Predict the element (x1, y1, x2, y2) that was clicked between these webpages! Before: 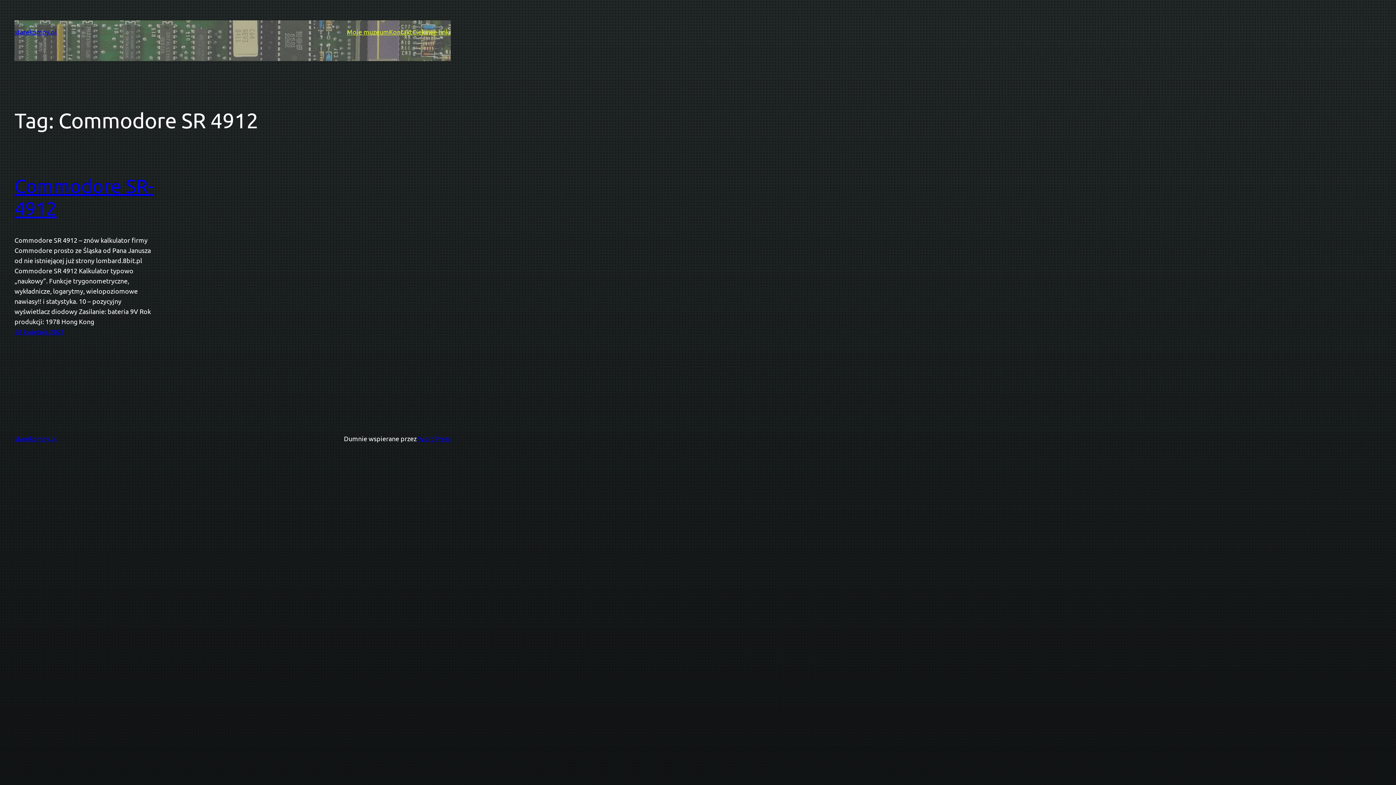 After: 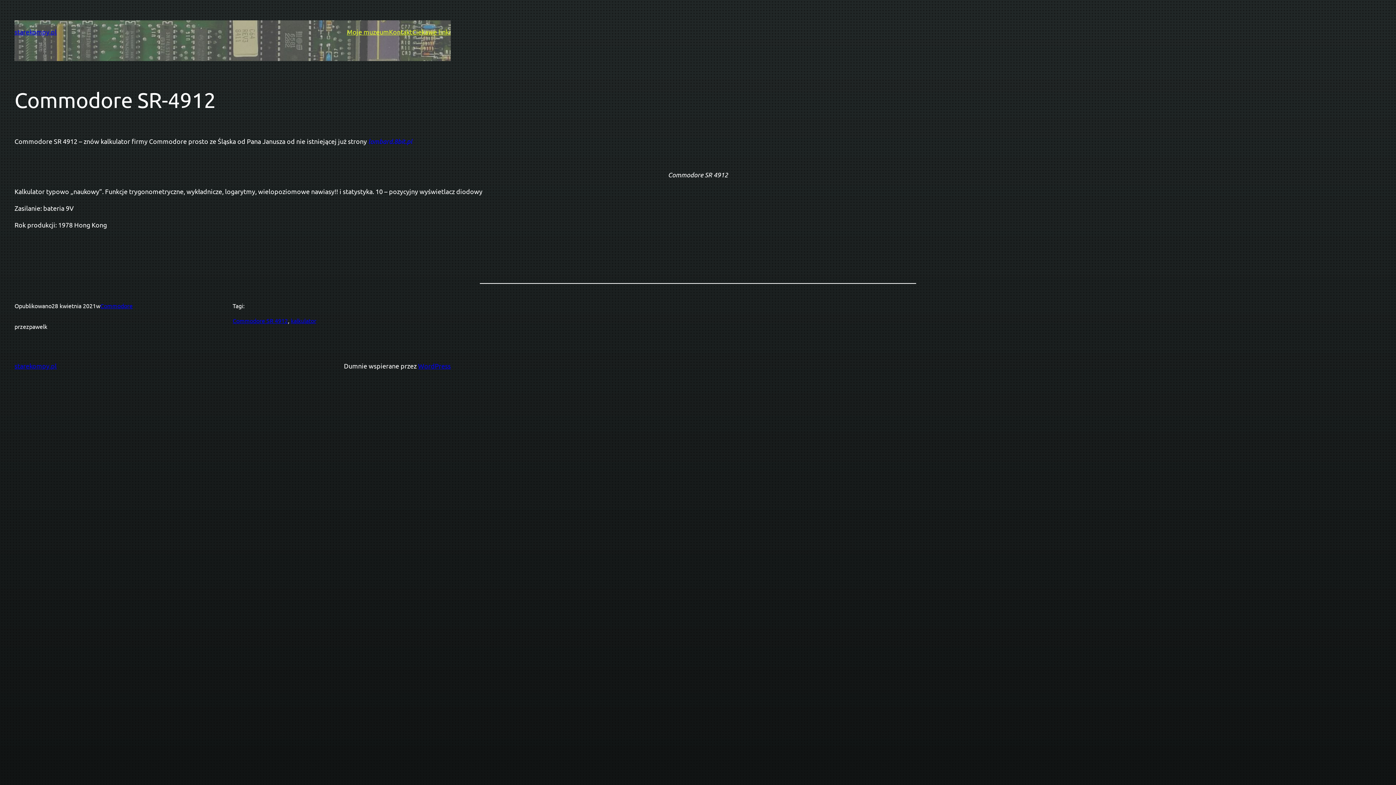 Action: label: 28 kwietnia 2021 bbox: (14, 328, 64, 335)